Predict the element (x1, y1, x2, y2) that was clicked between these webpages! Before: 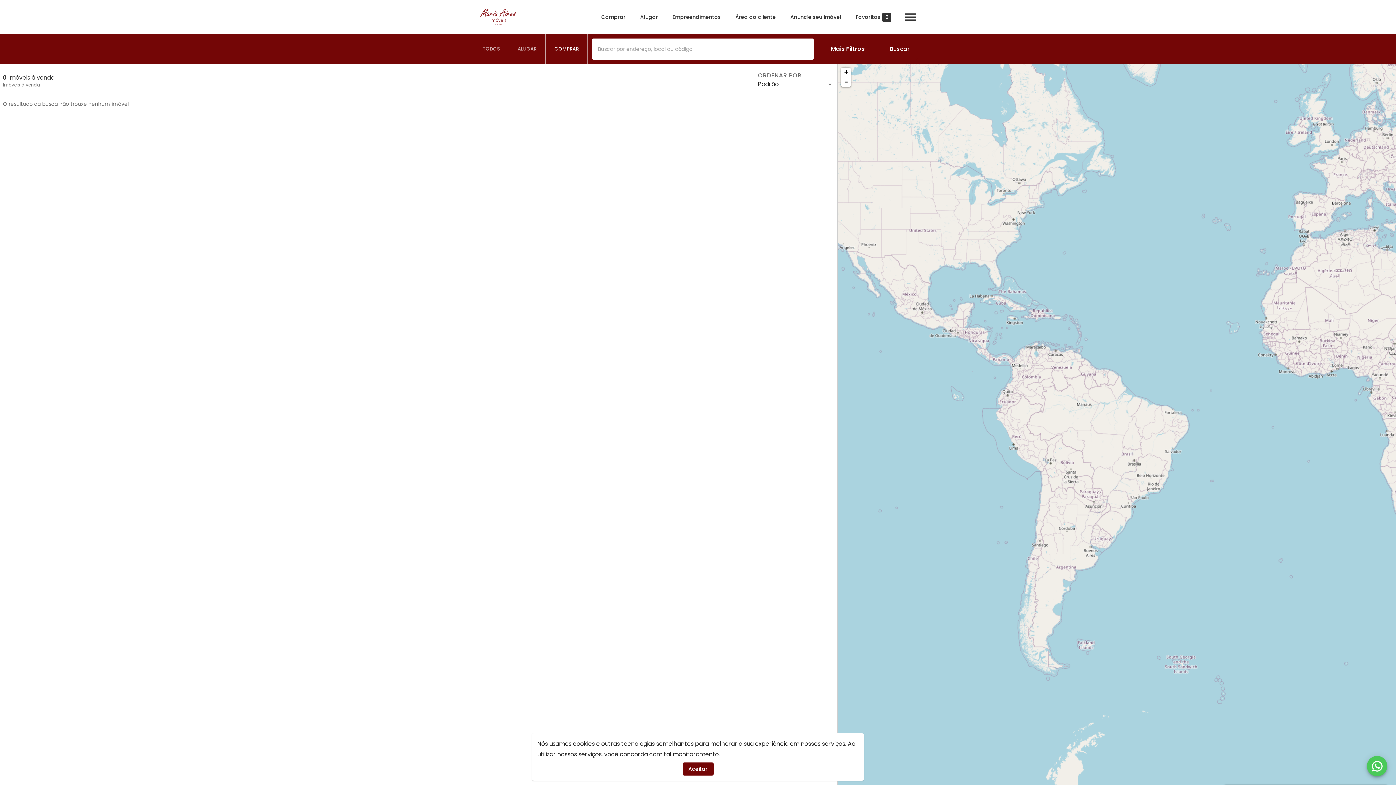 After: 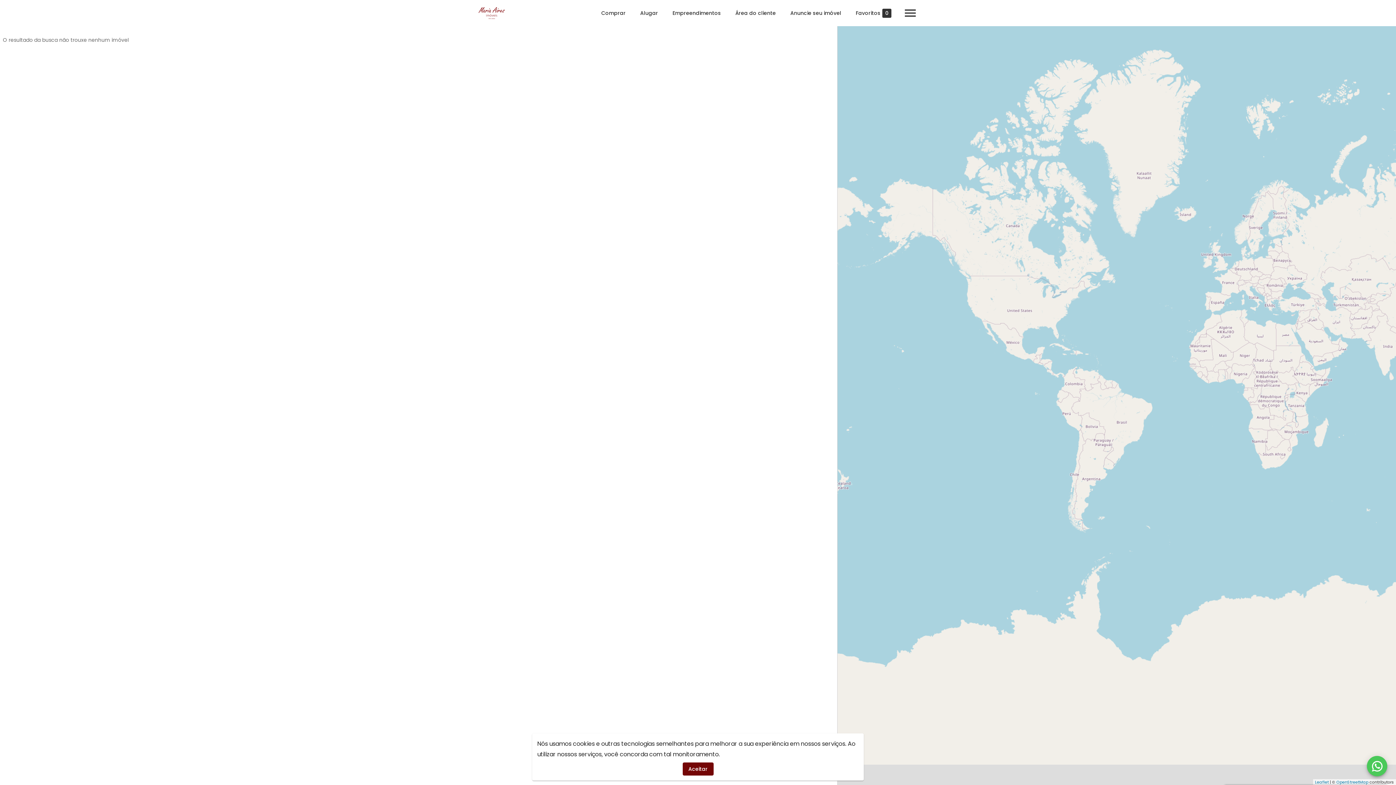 Action: label: Zoom out bbox: (841, 77, 850, 86)